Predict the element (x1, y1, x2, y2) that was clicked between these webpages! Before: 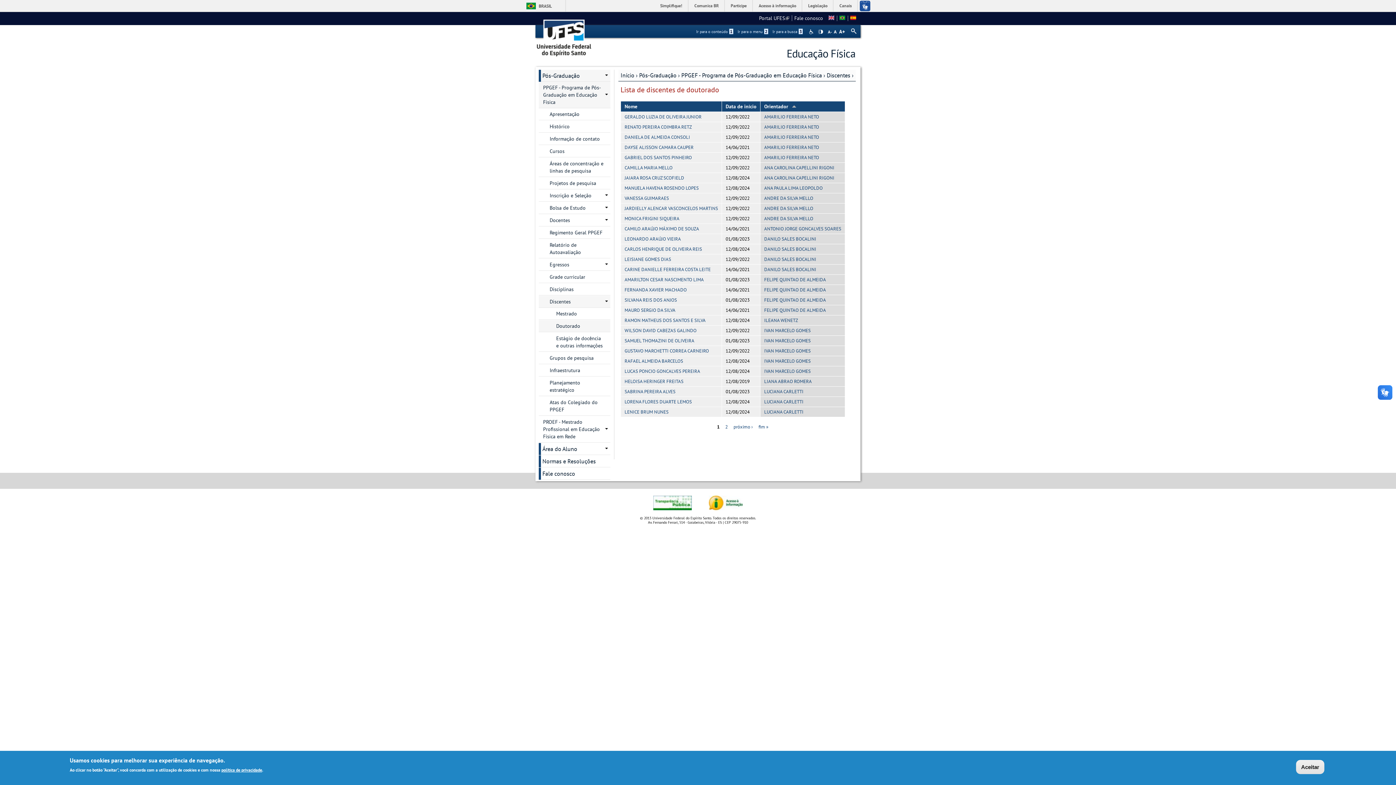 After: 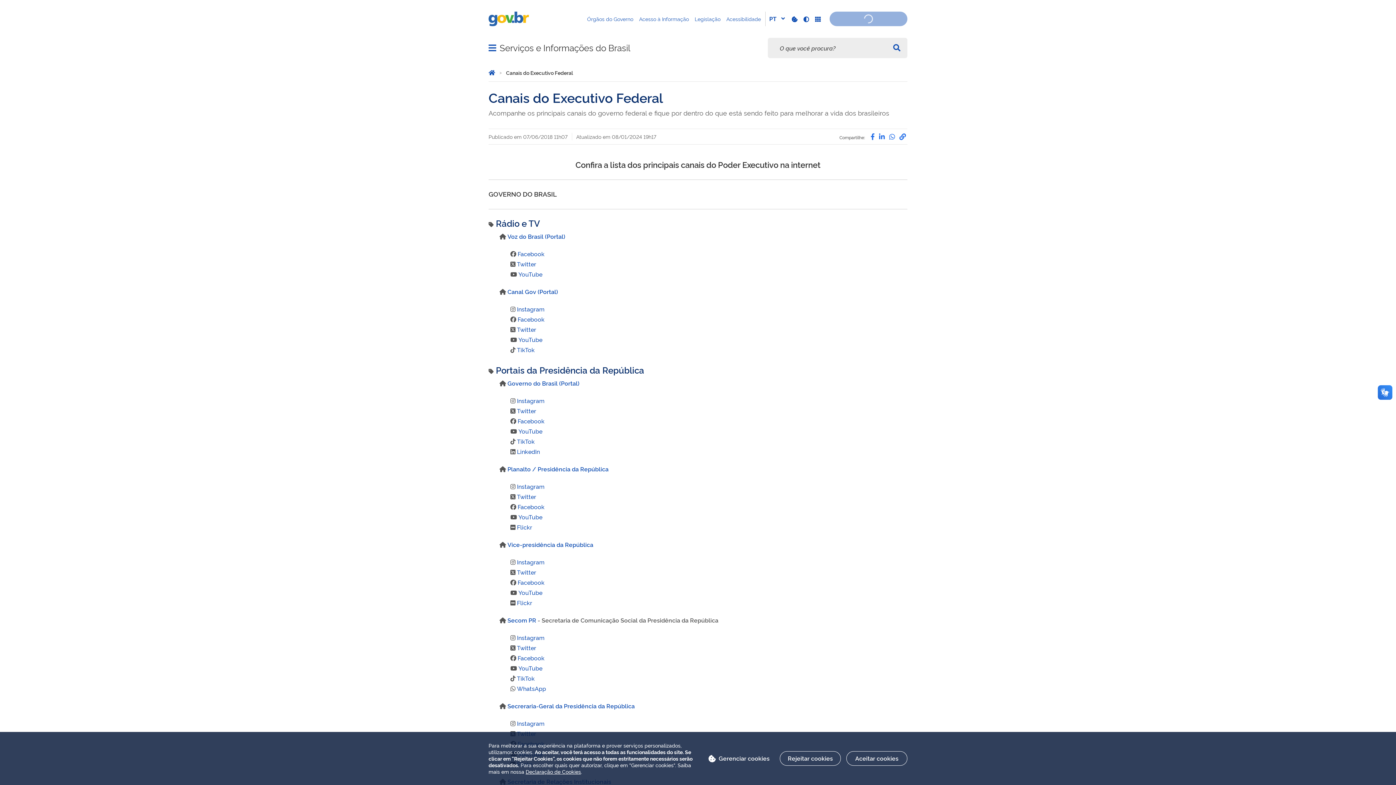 Action: label: Canais bbox: (834, 0, 857, 11)